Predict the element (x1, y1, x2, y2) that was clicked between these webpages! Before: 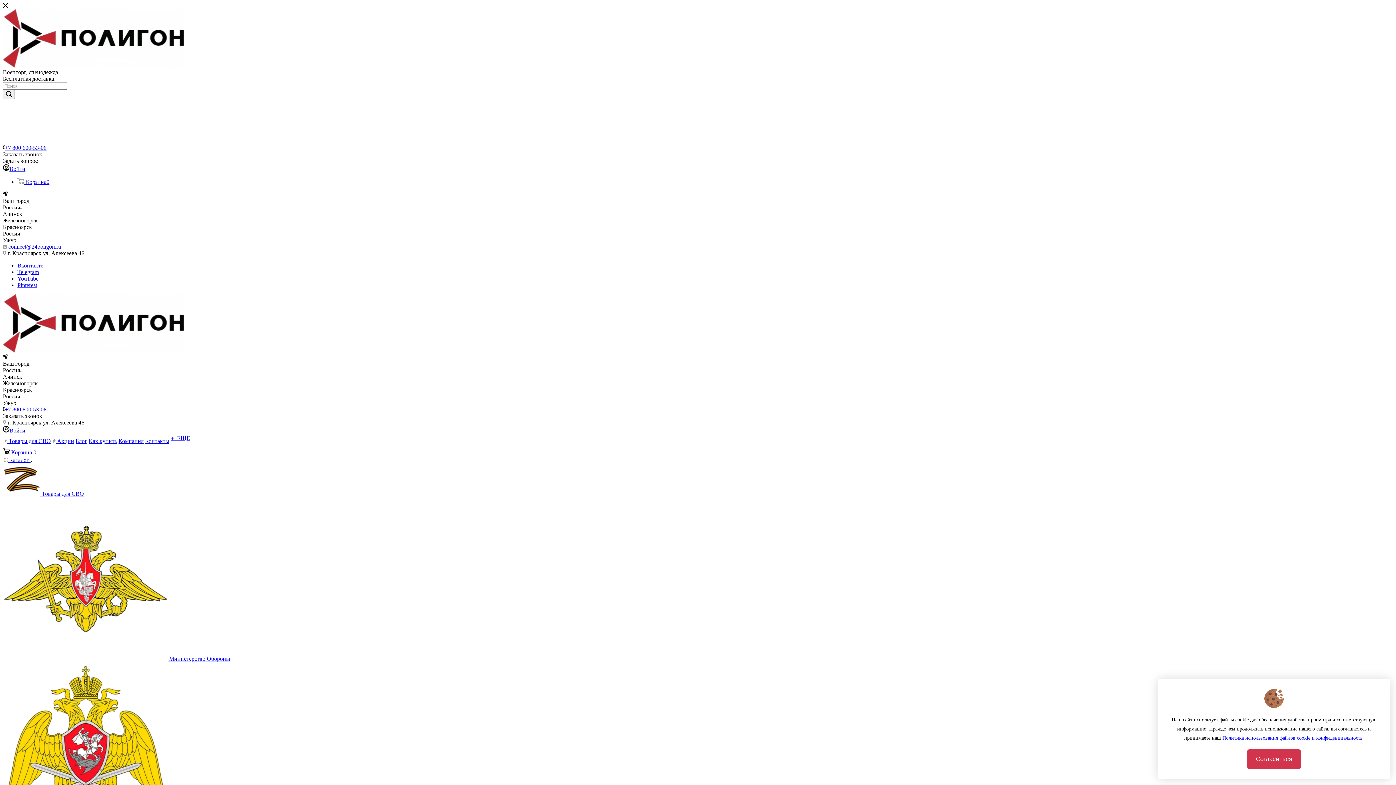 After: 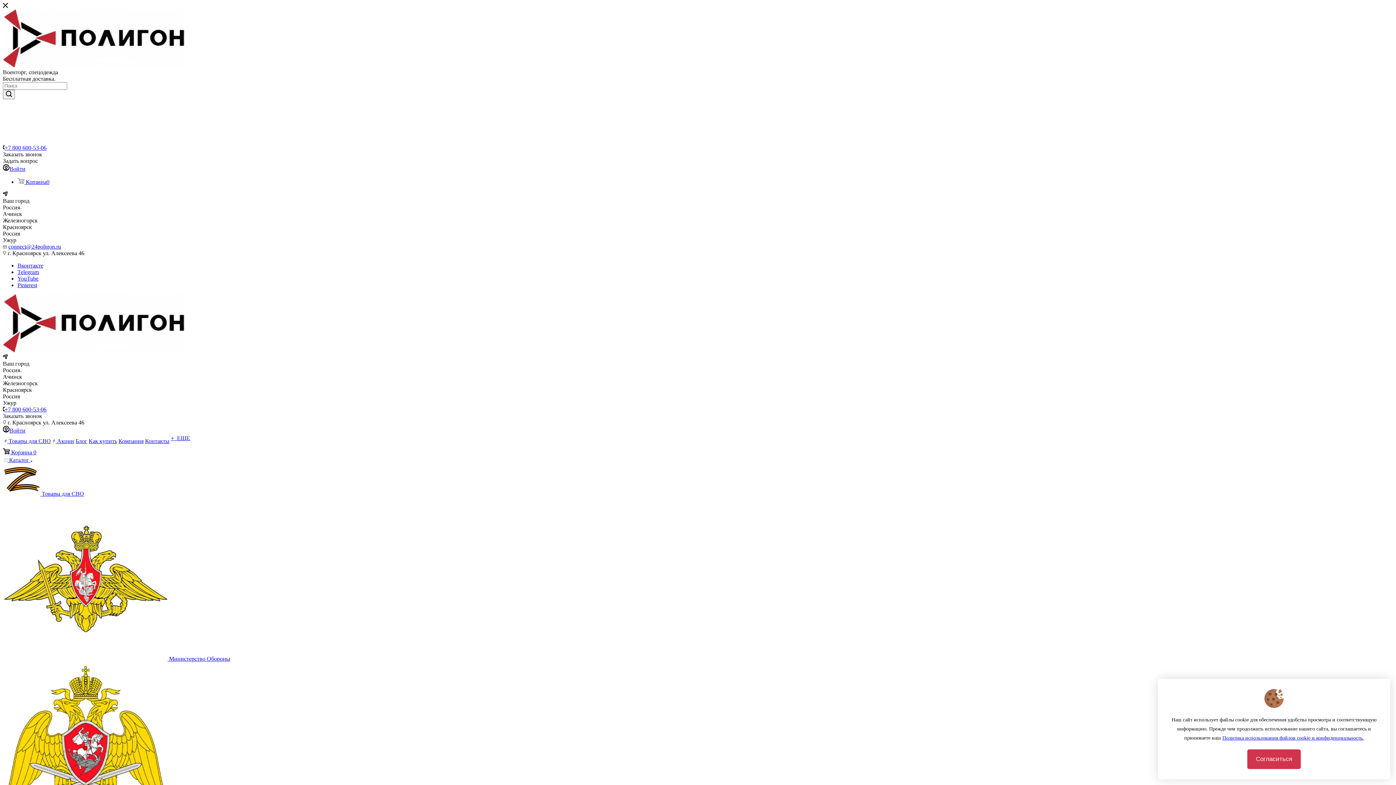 Action: label: Pinterest bbox: (17, 282, 37, 288)